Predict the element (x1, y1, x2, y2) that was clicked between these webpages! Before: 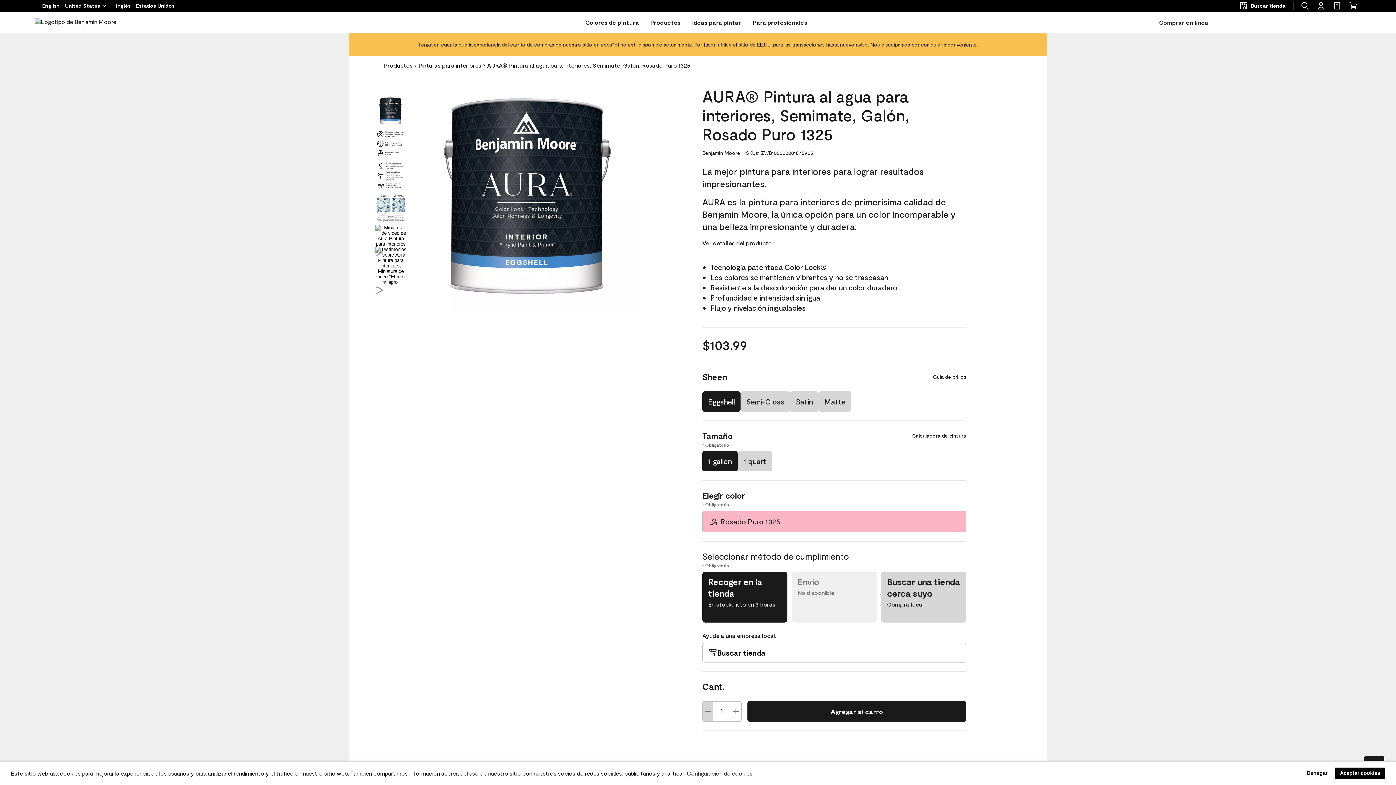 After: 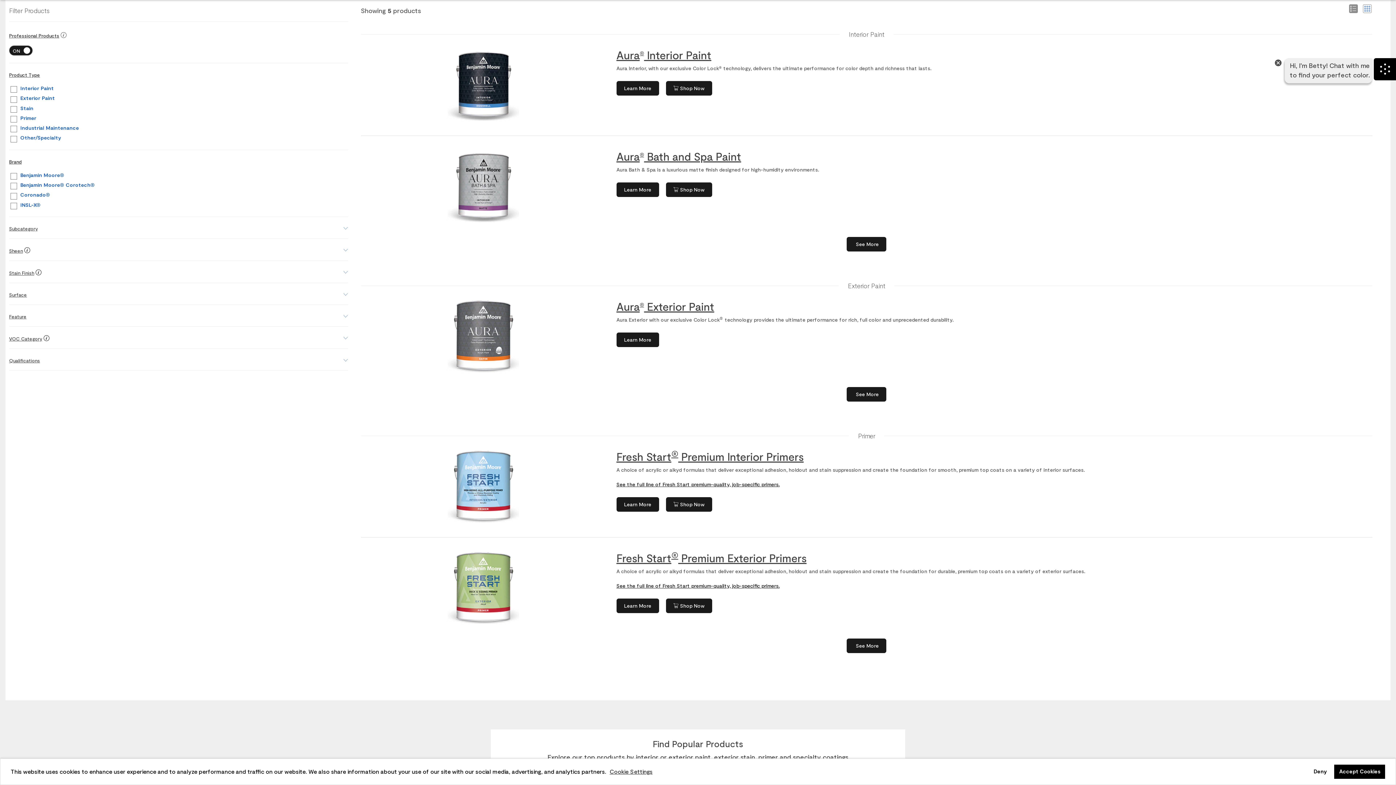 Action: bbox: (384, 61, 412, 69) label: Productos